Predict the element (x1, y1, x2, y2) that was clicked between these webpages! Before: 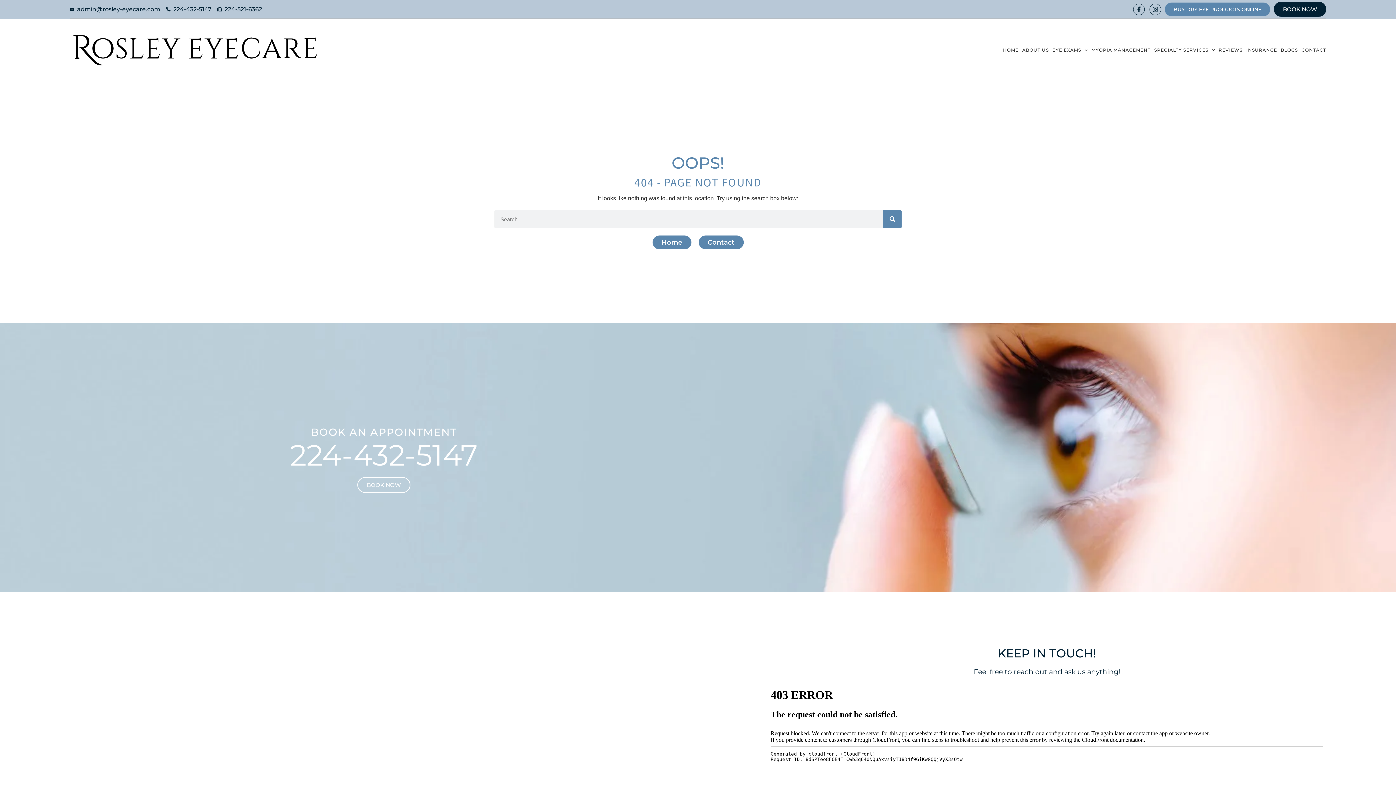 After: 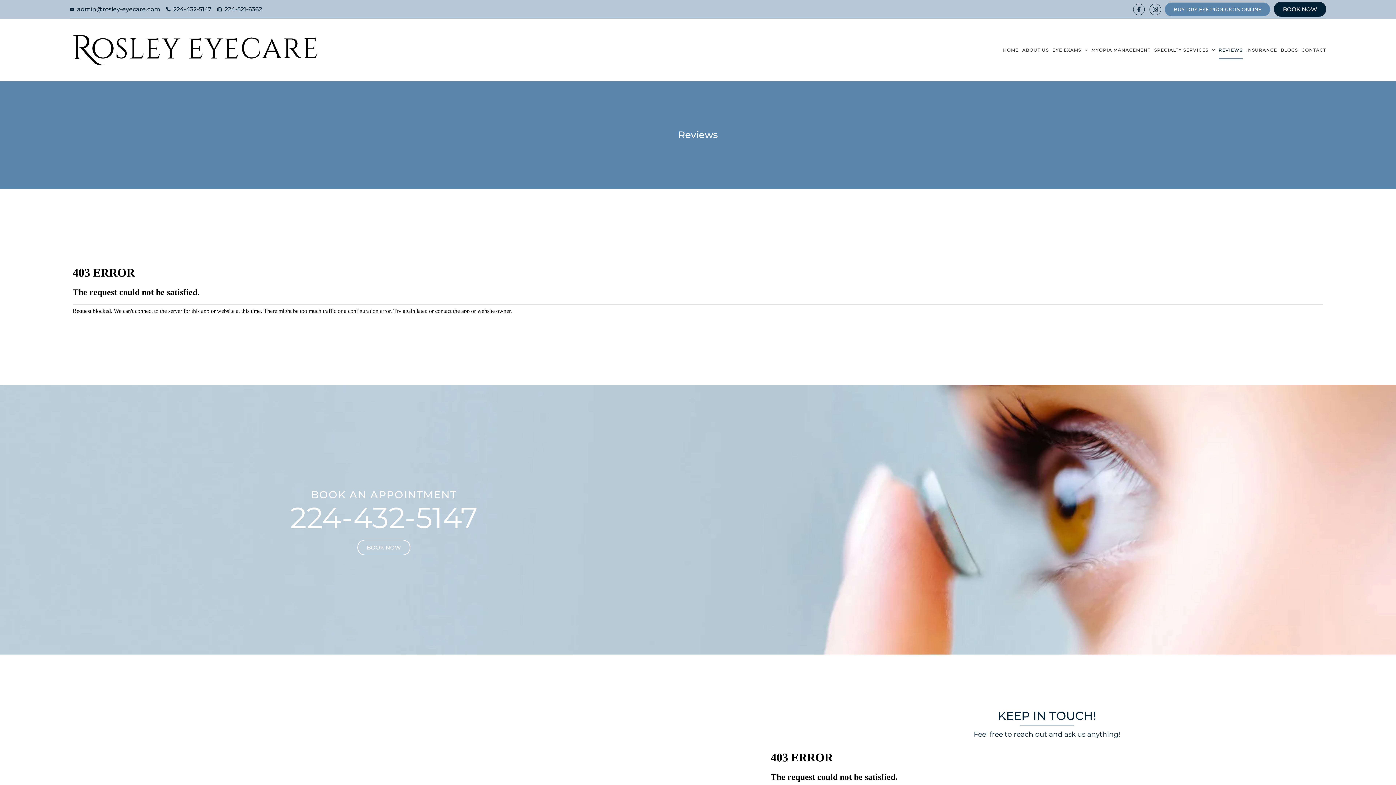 Action: bbox: (1218, 41, 1242, 58) label: REVIEWS